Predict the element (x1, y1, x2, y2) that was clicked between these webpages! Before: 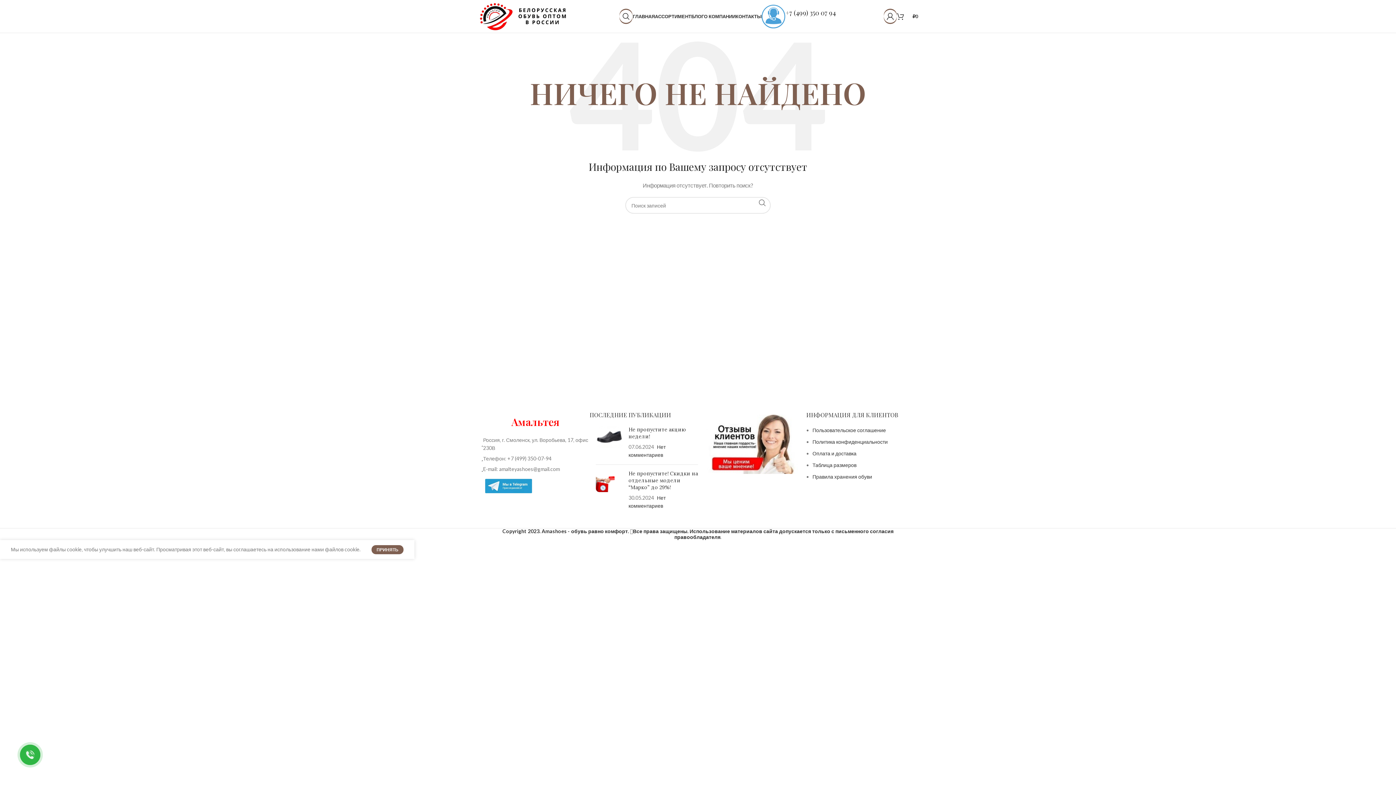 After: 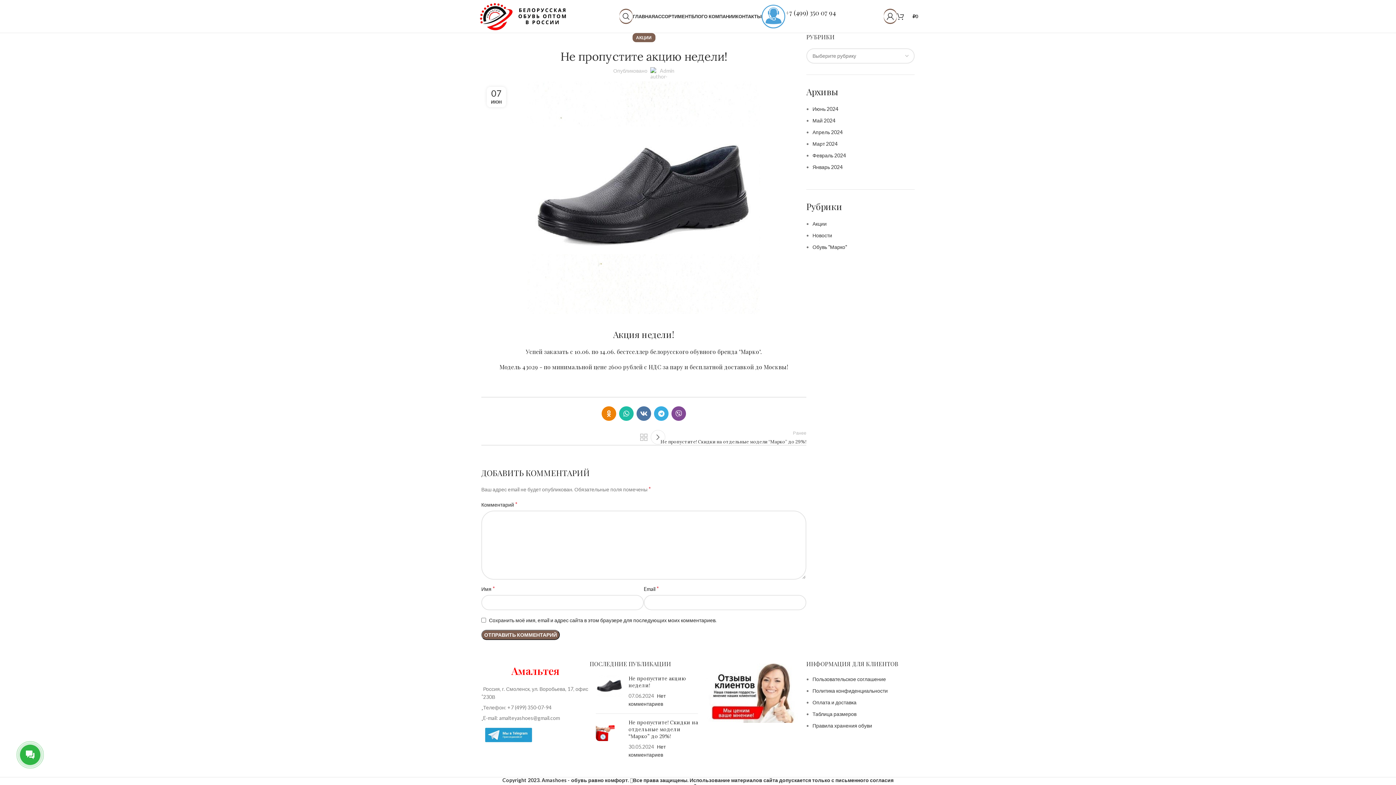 Action: bbox: (596, 426, 623, 459) label: Post thumbnail